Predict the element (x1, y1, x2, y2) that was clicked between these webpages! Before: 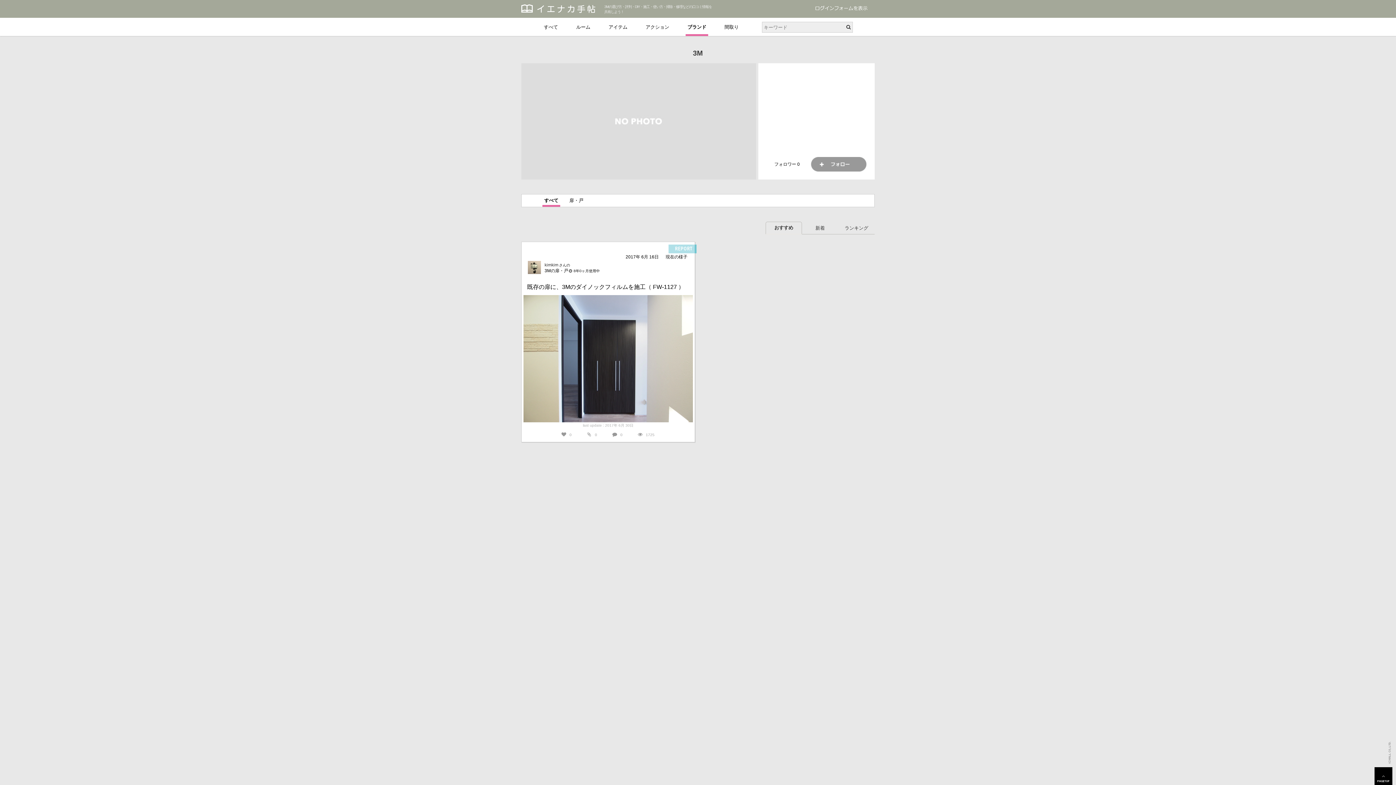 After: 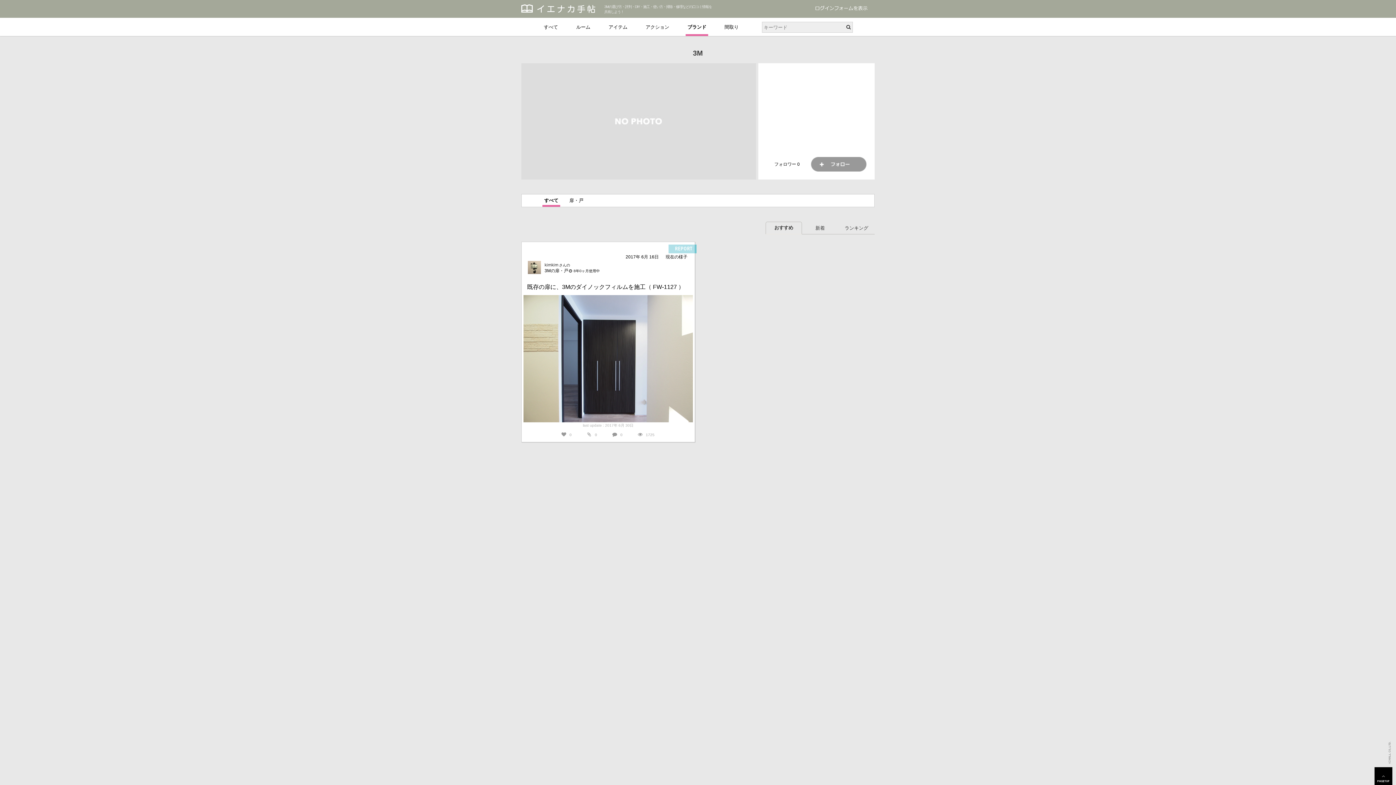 Action: bbox: (774, 225, 793, 230) label: おすすめ